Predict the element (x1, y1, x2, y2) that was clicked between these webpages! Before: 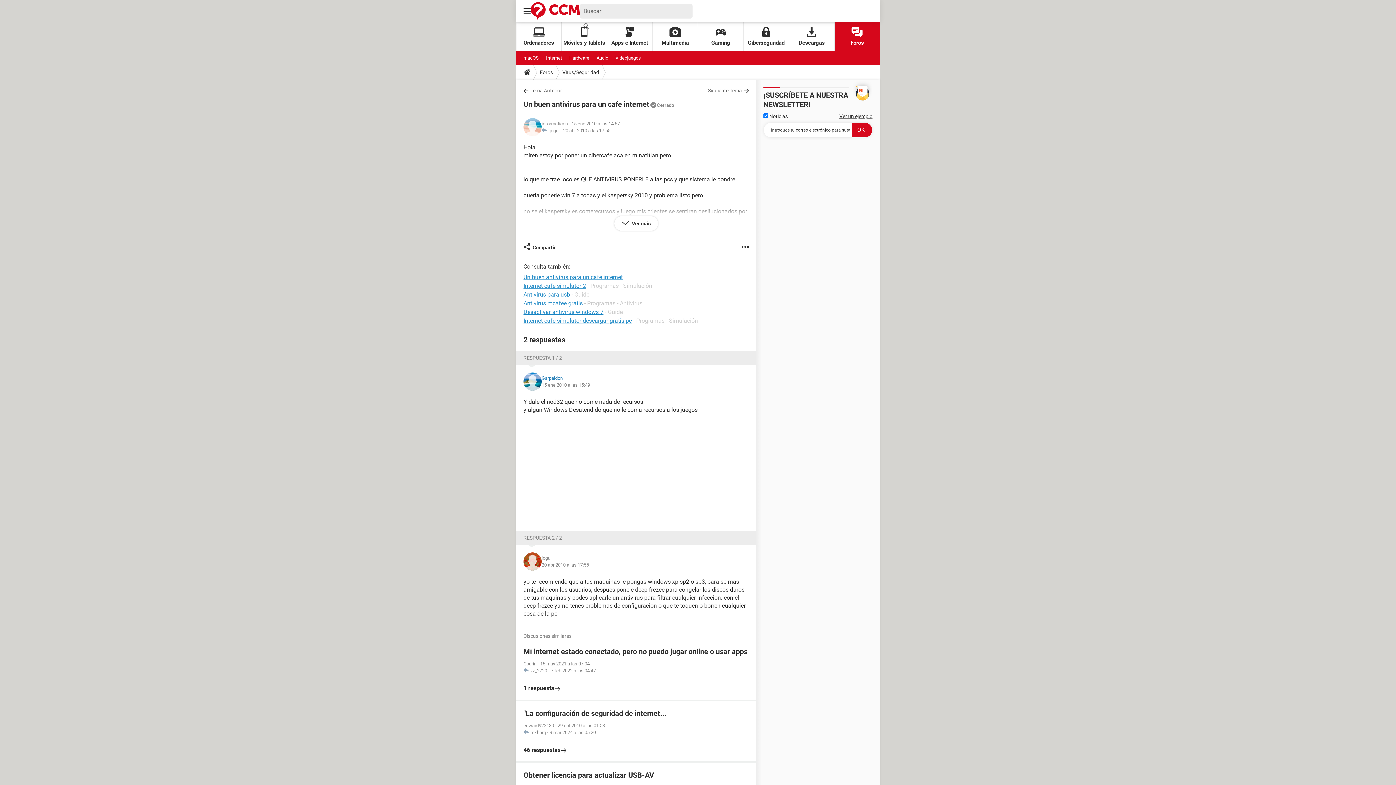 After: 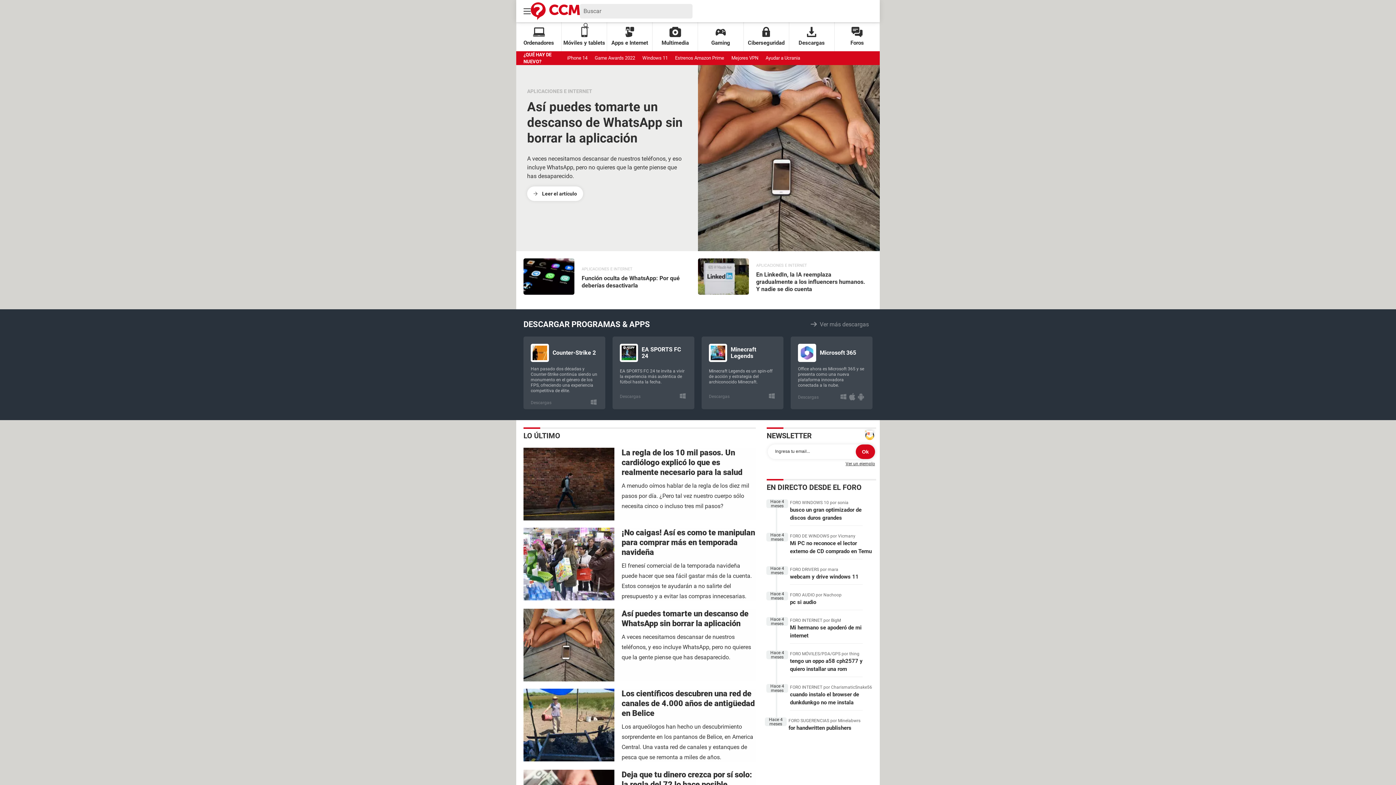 Action: bbox: (521, 65, 533, 79)